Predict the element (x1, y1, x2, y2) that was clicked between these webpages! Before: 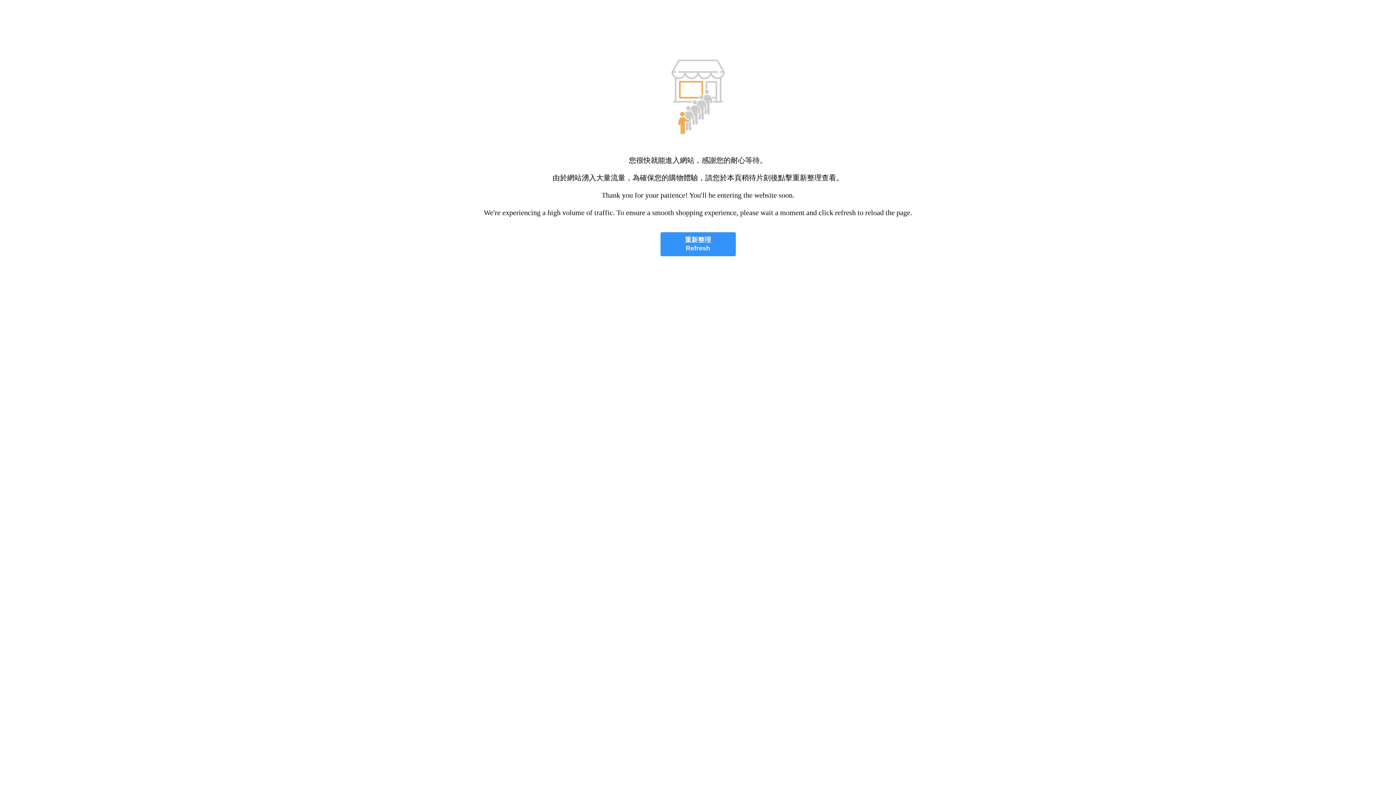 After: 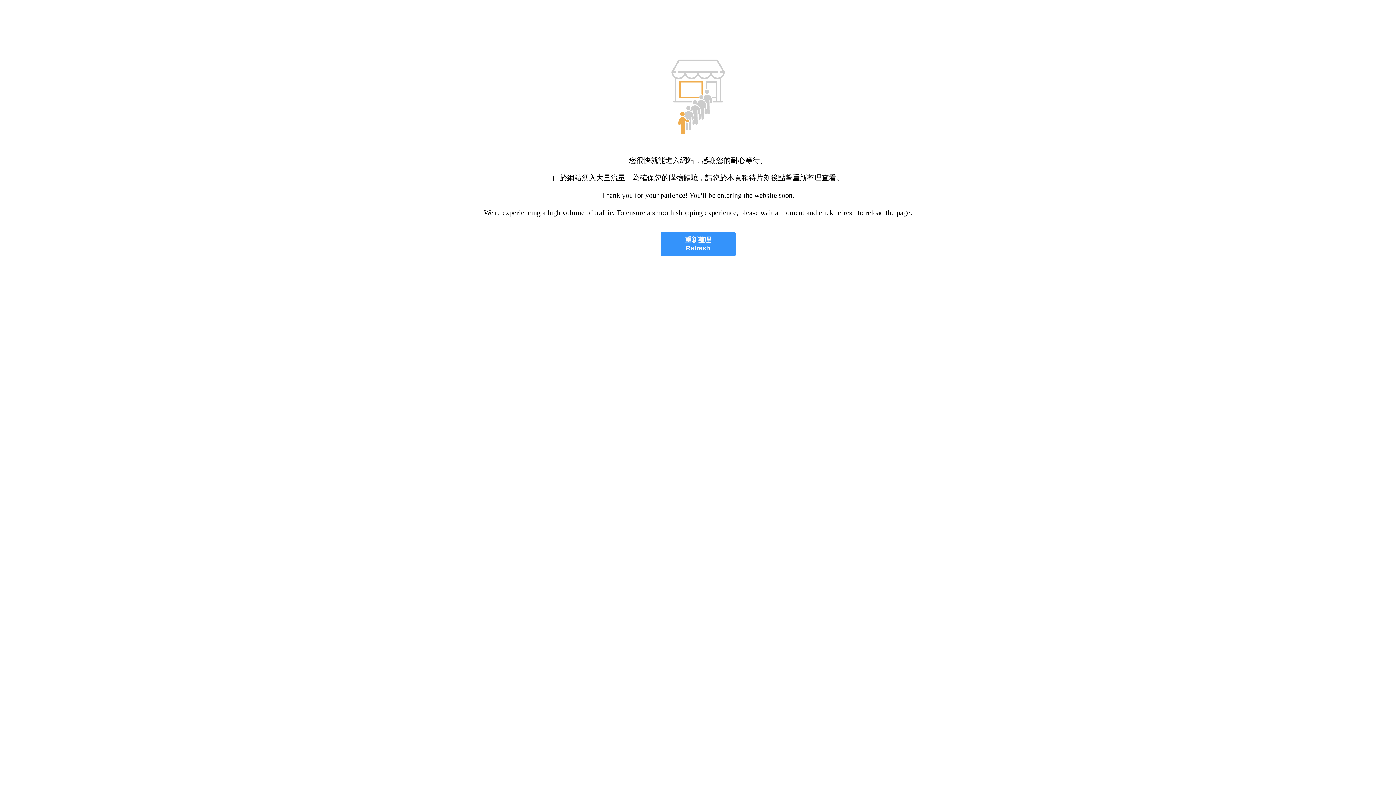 Action: bbox: (660, 232, 735, 256) label: 重新整理
Refresh